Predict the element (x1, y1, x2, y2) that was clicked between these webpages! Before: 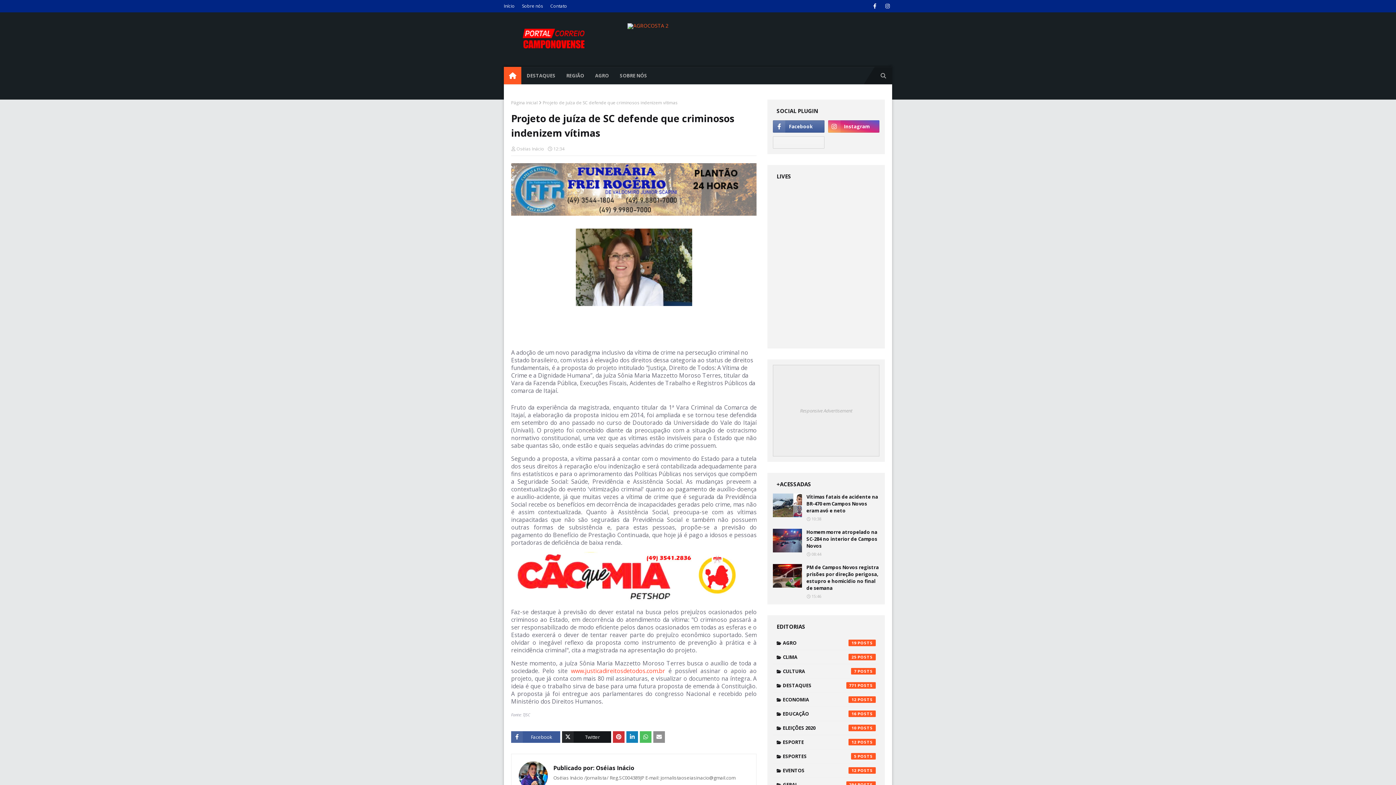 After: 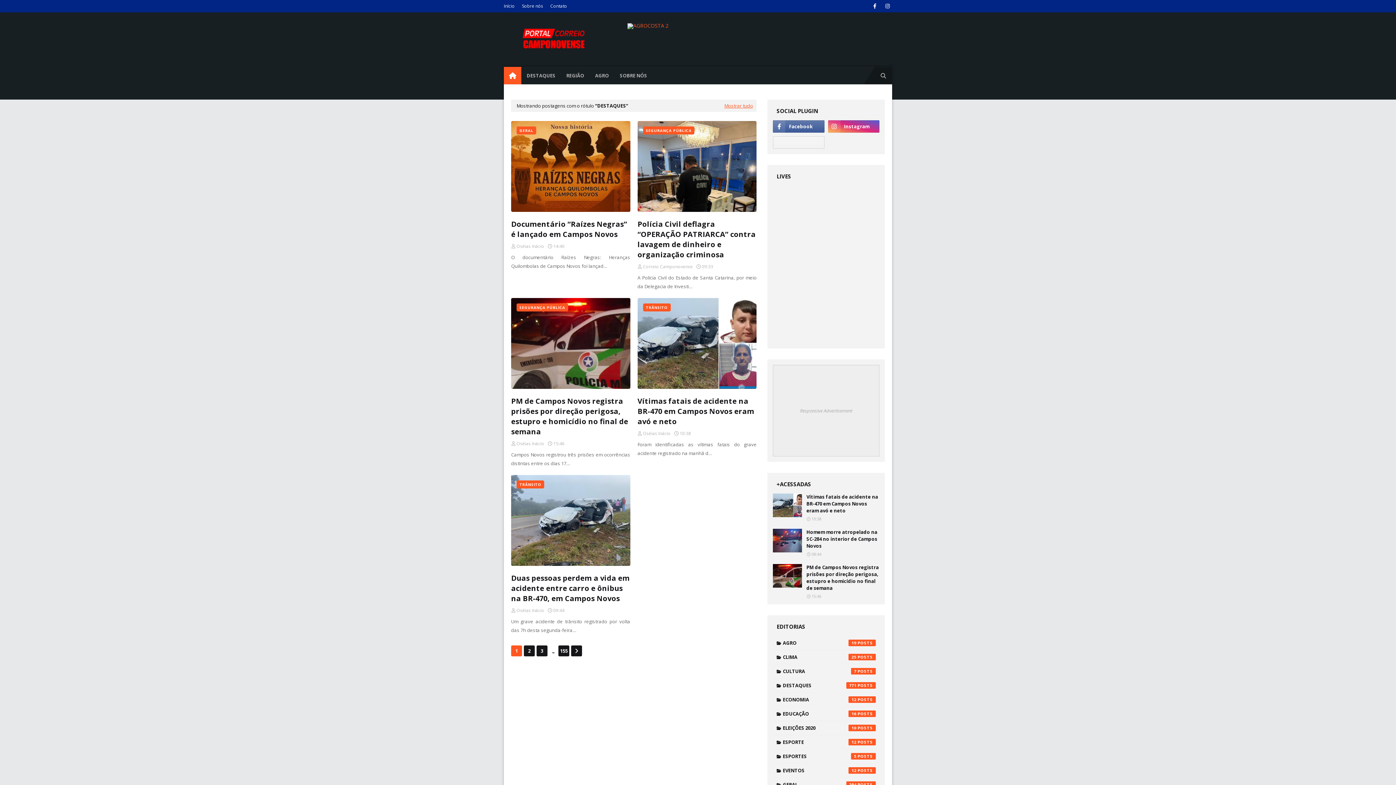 Action: bbox: (773, 678, 879, 692) label: DESTAQUES
771